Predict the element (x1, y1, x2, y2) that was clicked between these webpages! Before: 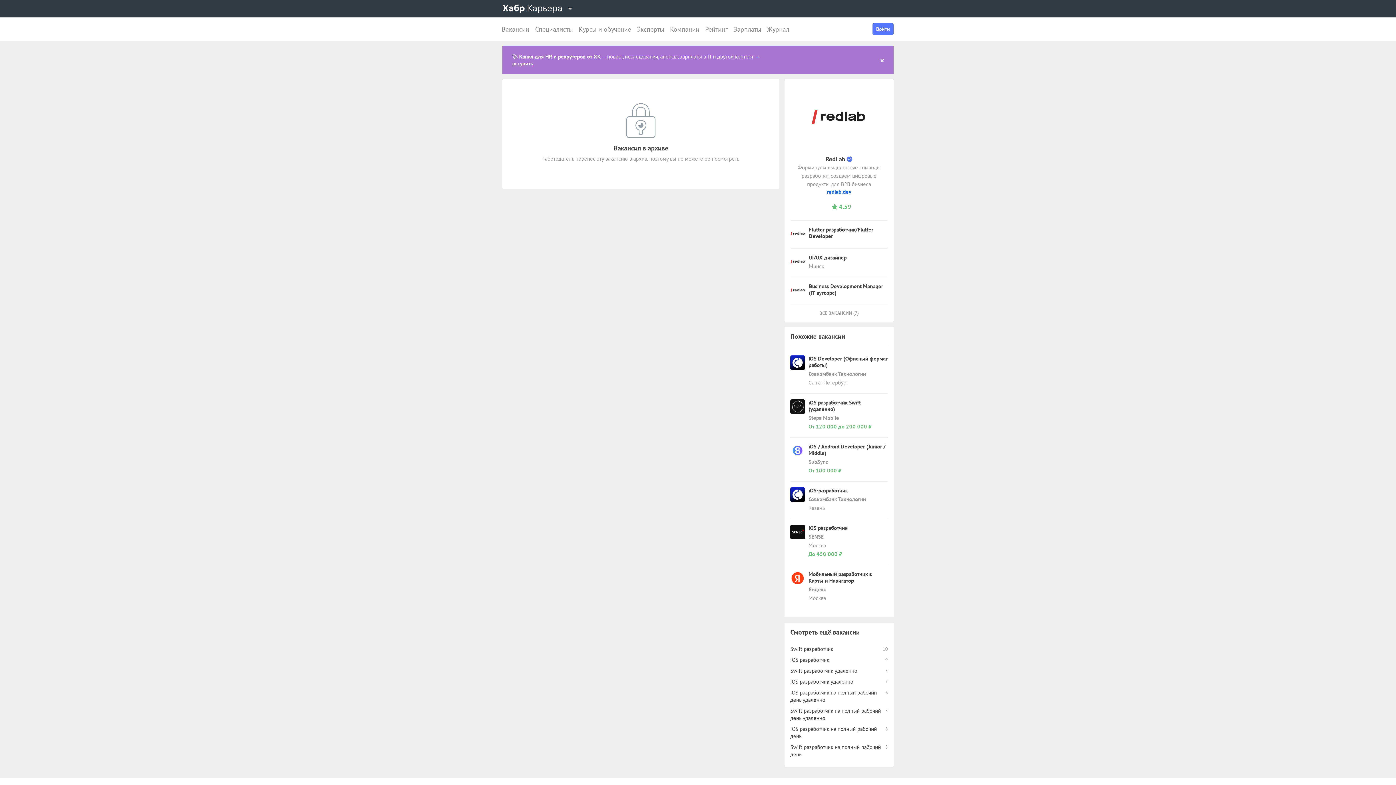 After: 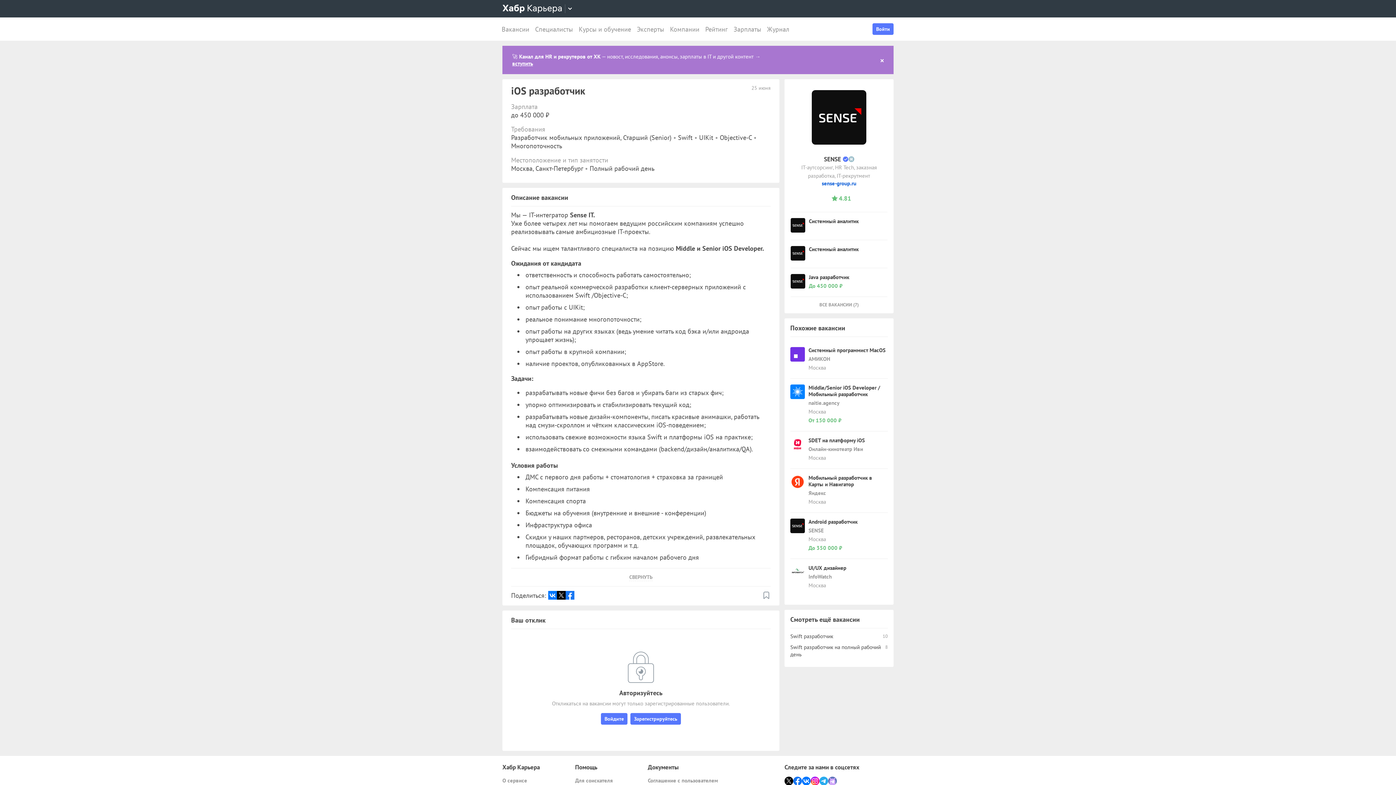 Action: bbox: (790, 524, 805, 539)